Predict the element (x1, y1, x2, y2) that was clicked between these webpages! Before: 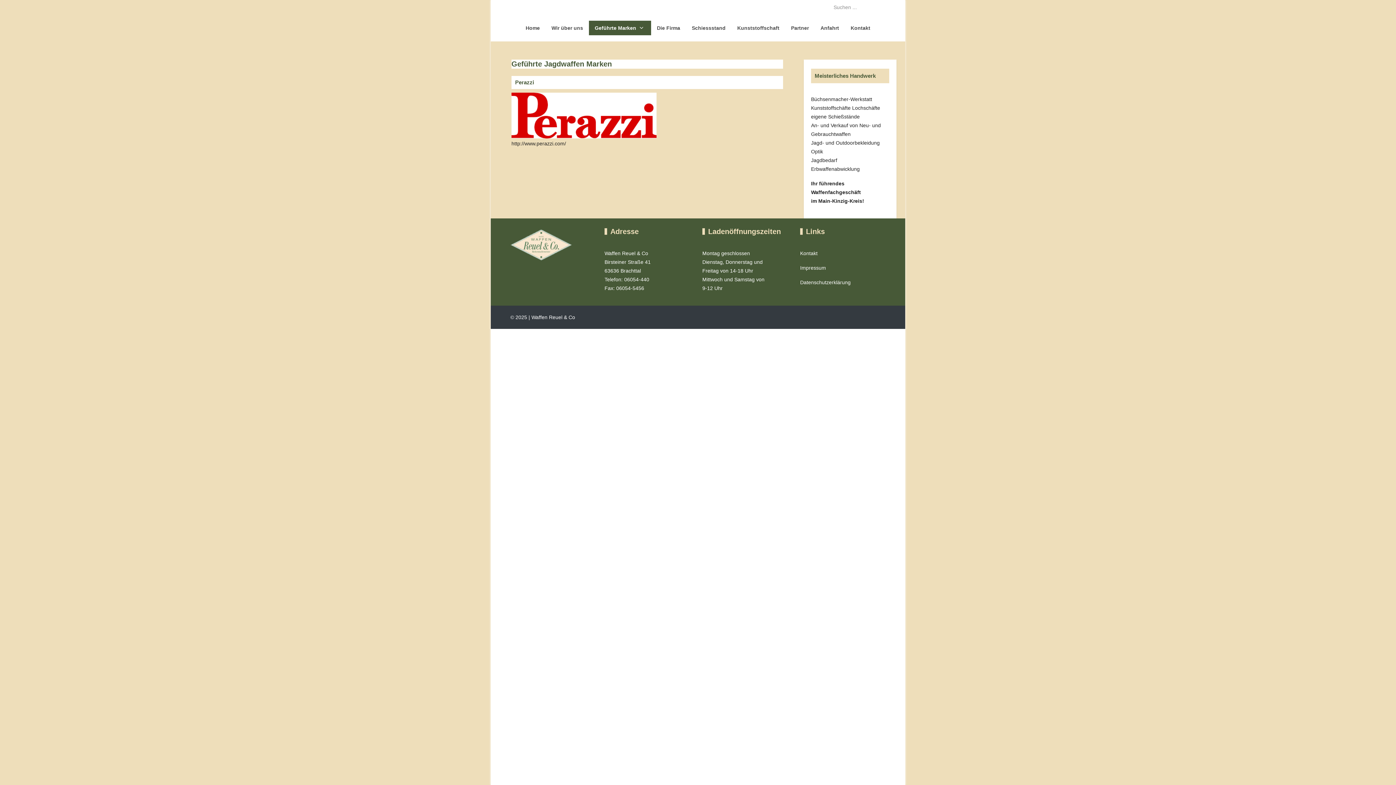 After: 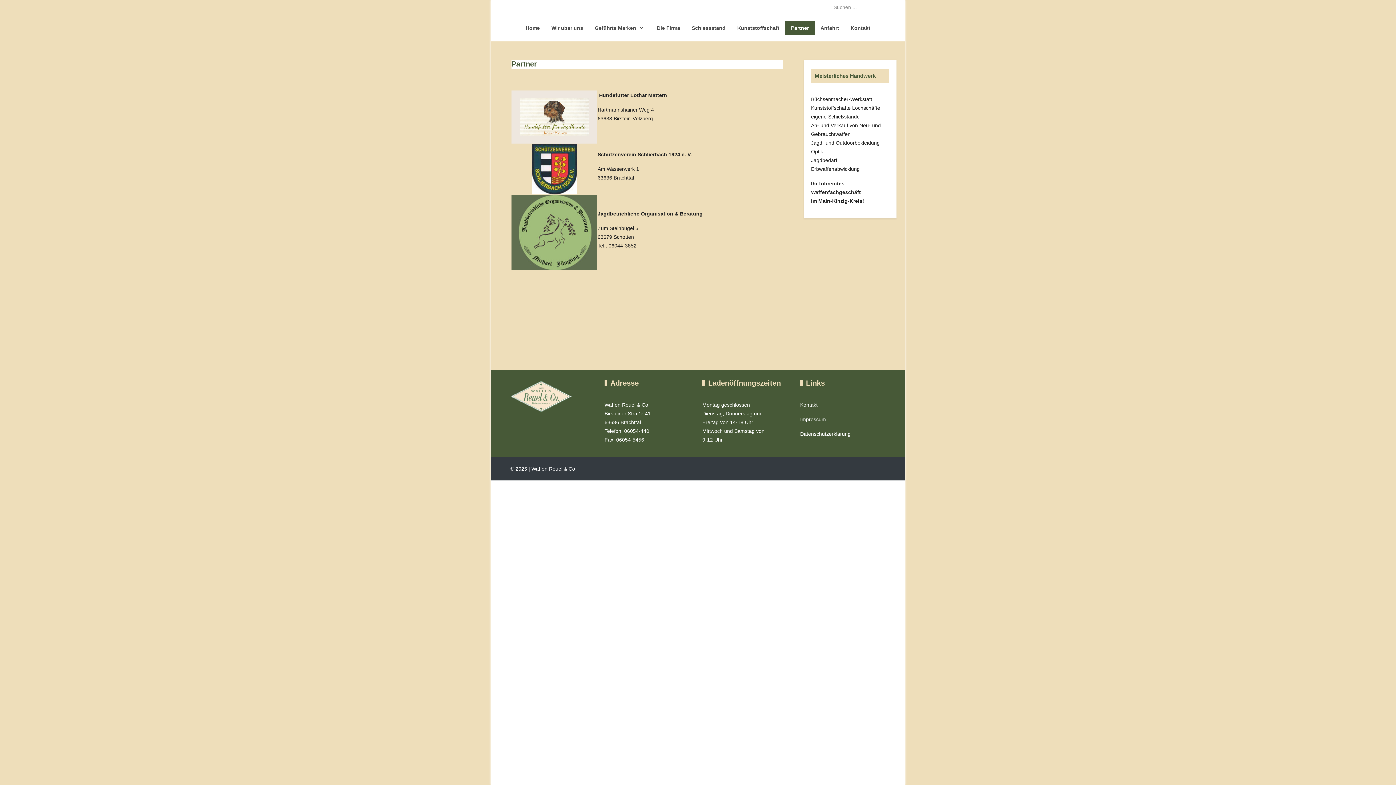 Action: label: Partner bbox: (785, 20, 814, 35)